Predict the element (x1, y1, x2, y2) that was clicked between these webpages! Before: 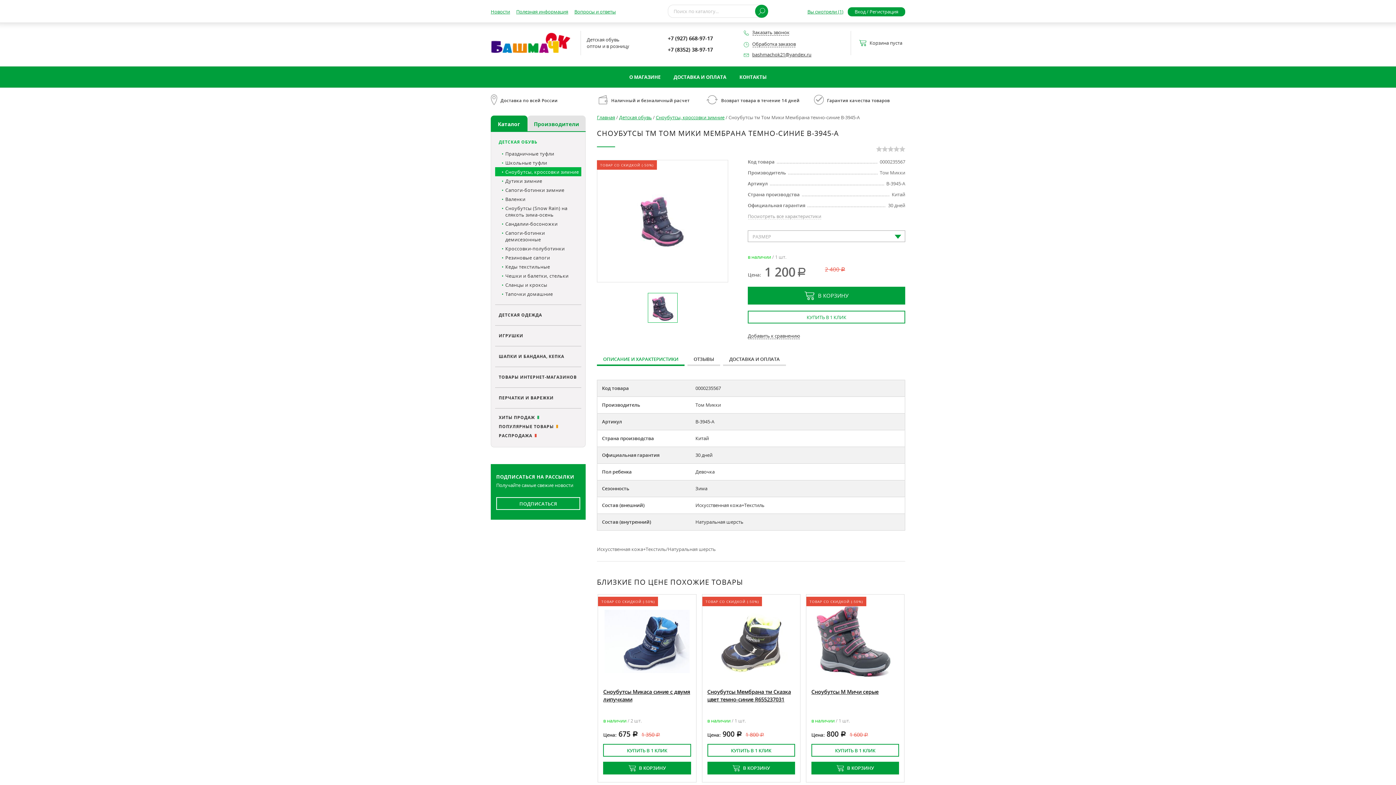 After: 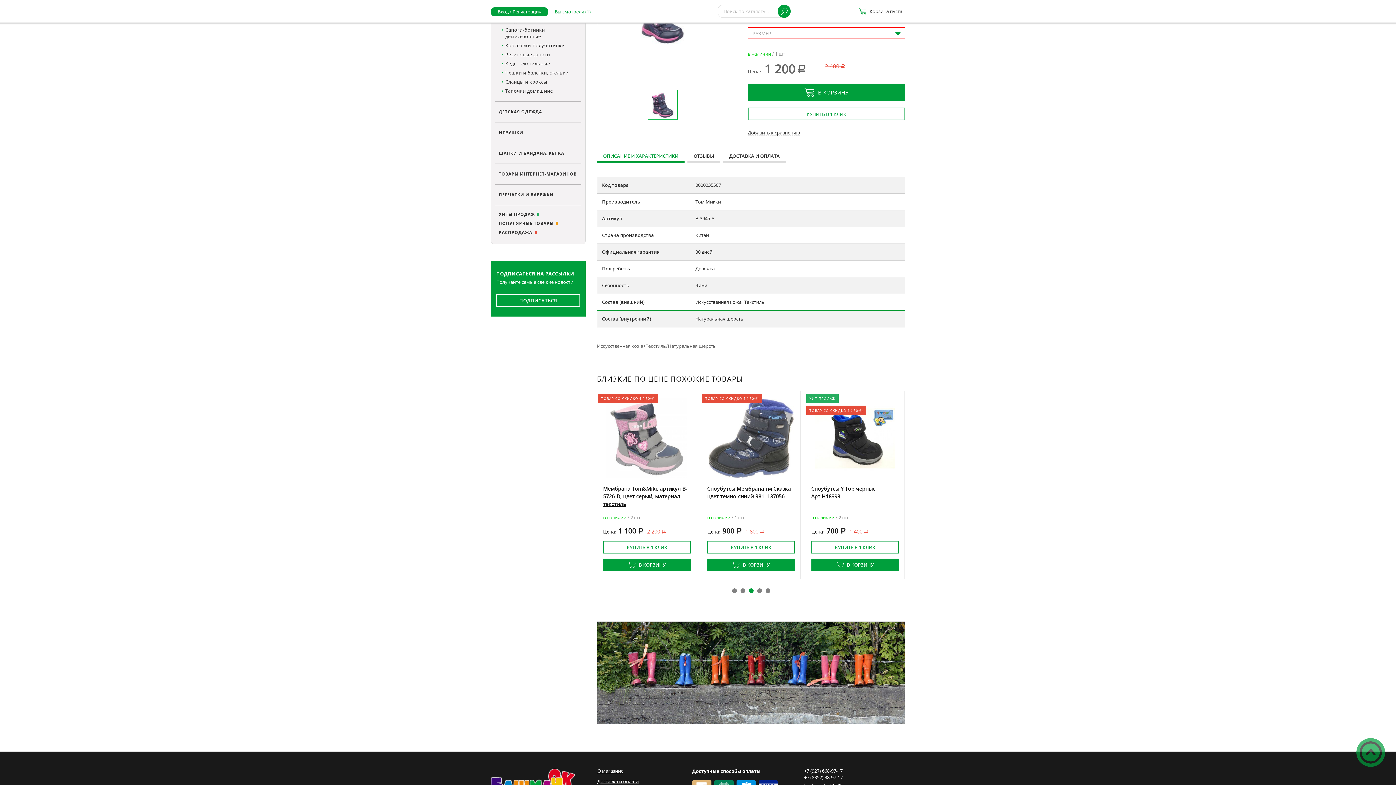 Action: bbox: (748, 286, 905, 304) label: В КОРЗИНУ